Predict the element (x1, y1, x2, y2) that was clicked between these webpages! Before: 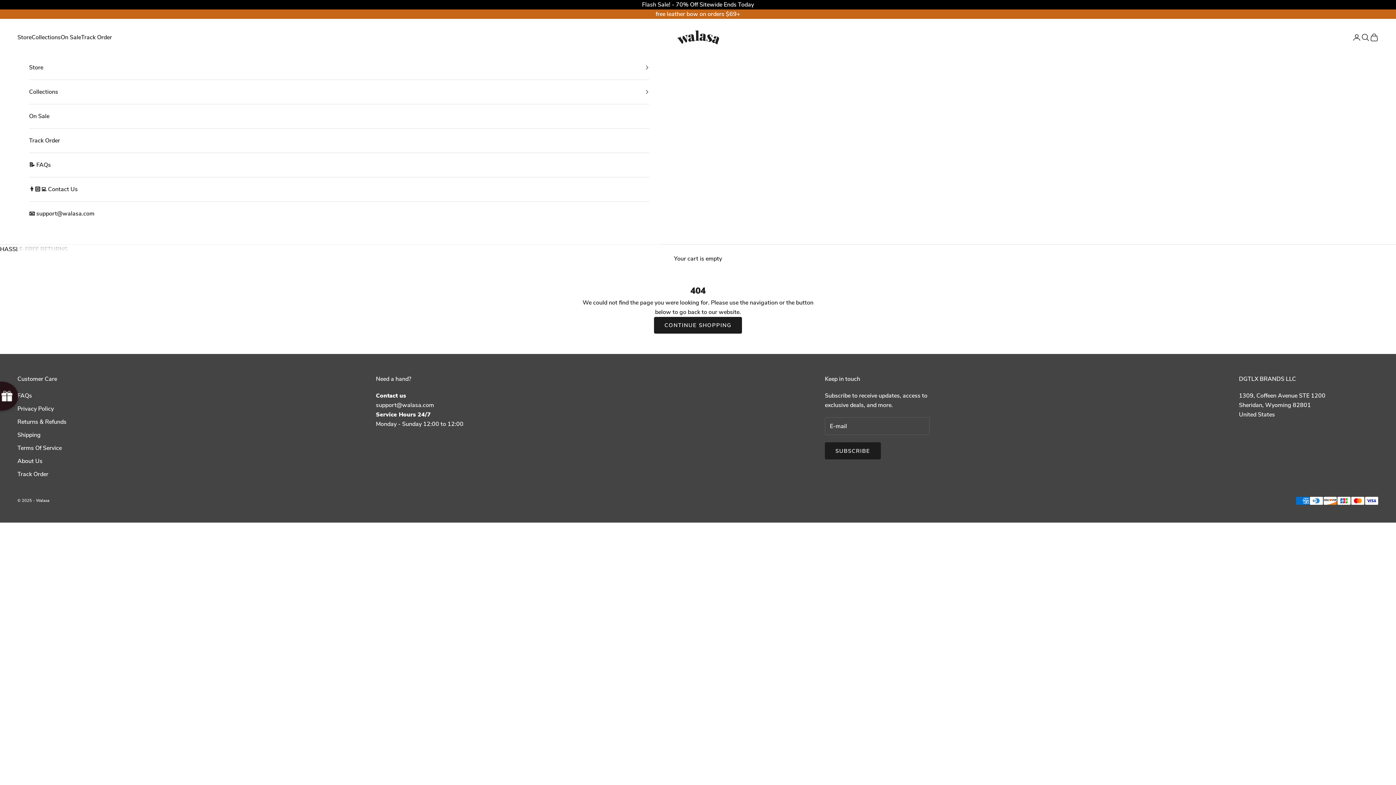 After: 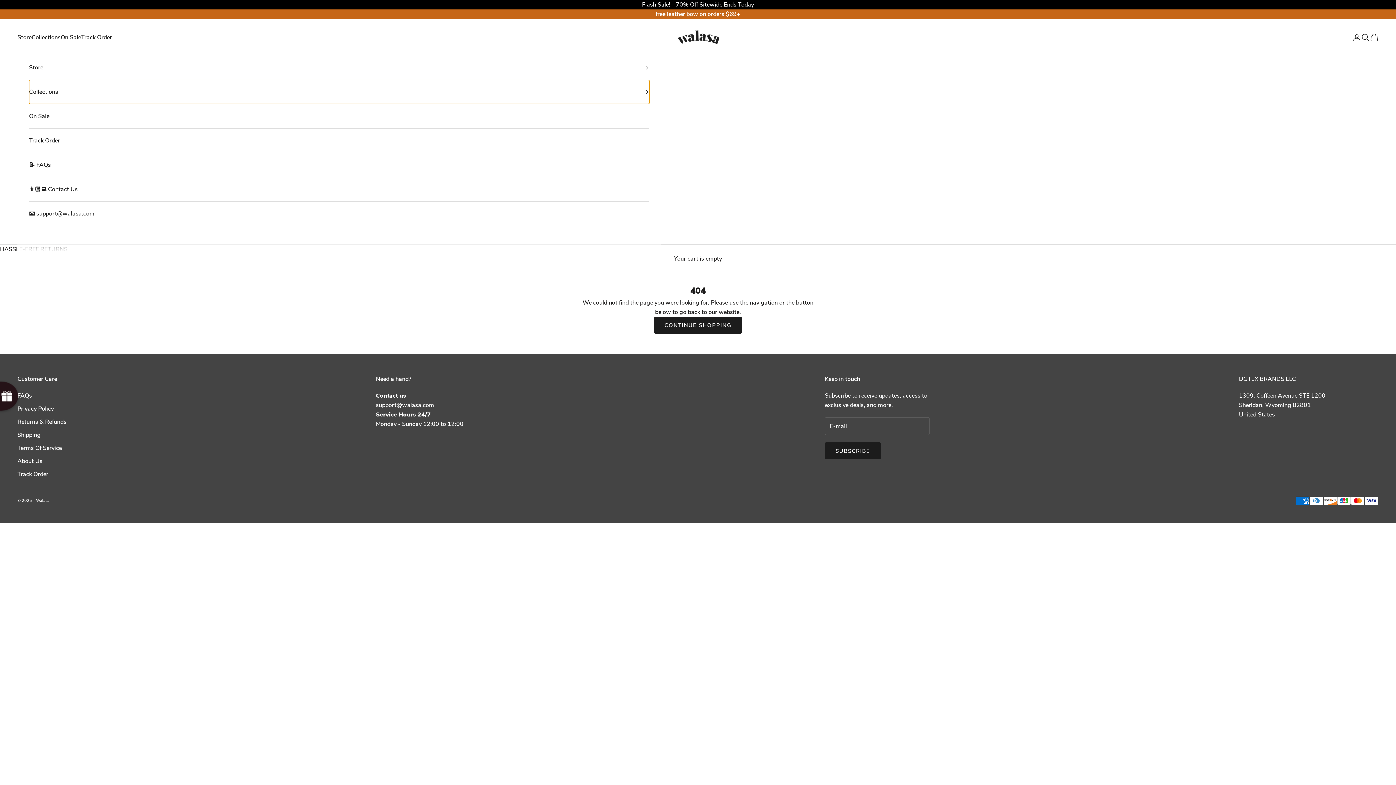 Action: label: Collections bbox: (29, 80, 649, 104)